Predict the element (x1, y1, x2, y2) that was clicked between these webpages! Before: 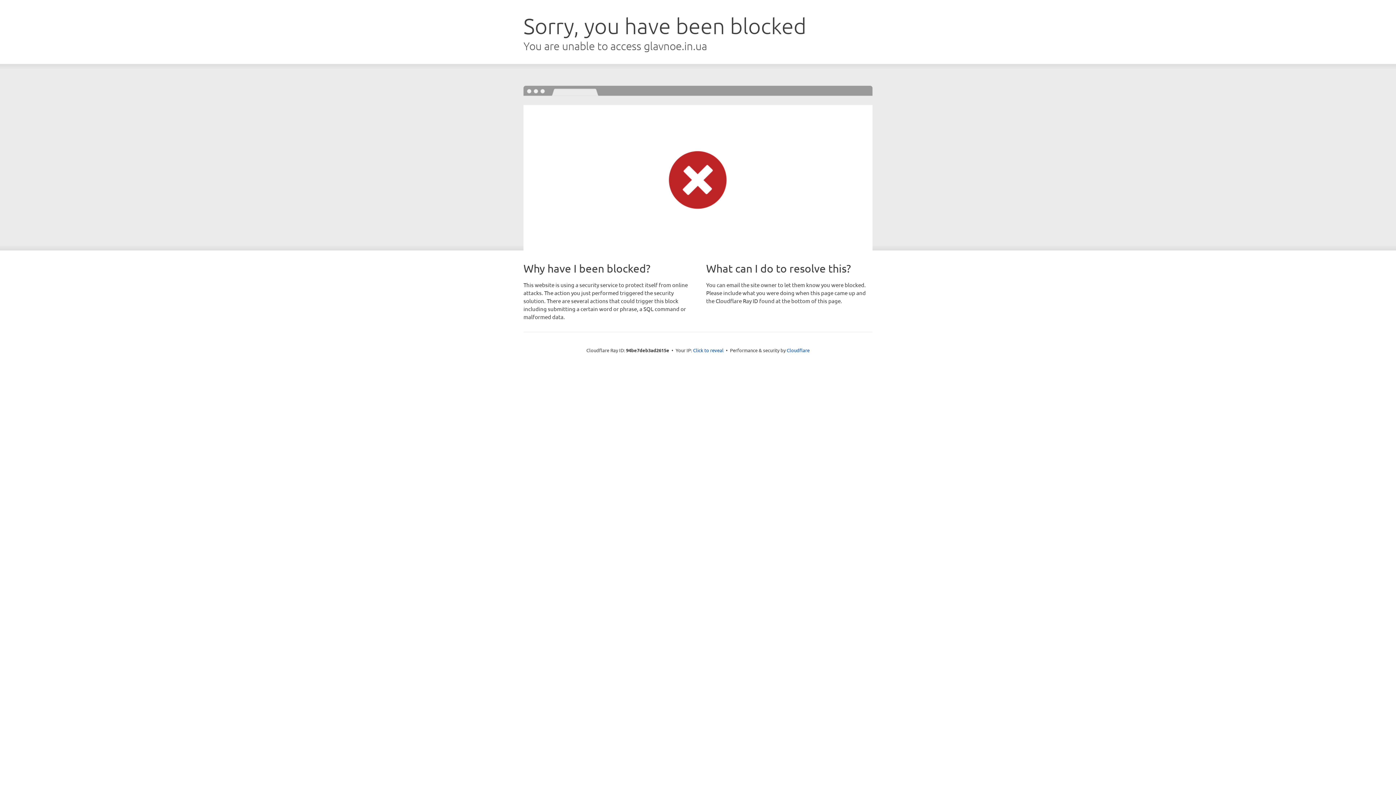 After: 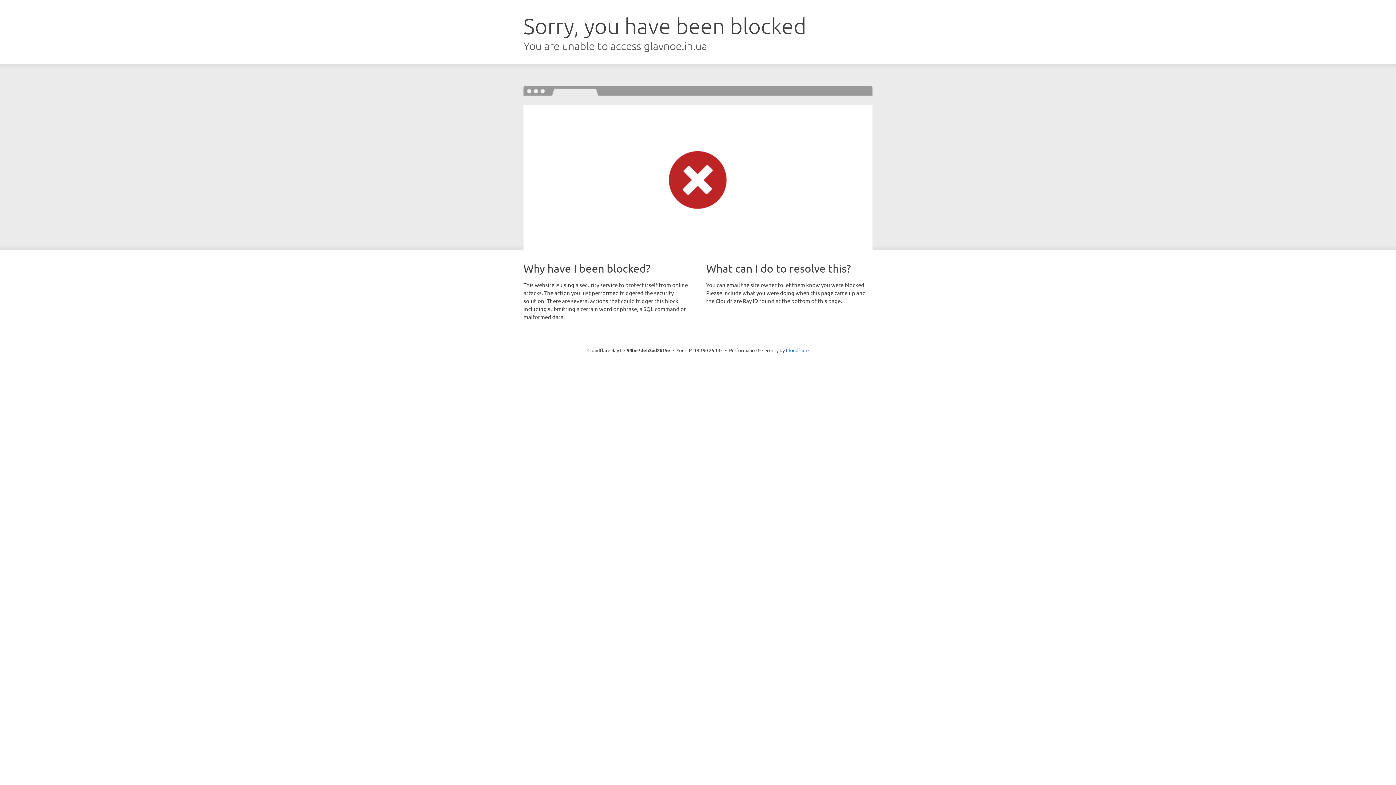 Action: label: Click to reveal bbox: (693, 346, 723, 353)